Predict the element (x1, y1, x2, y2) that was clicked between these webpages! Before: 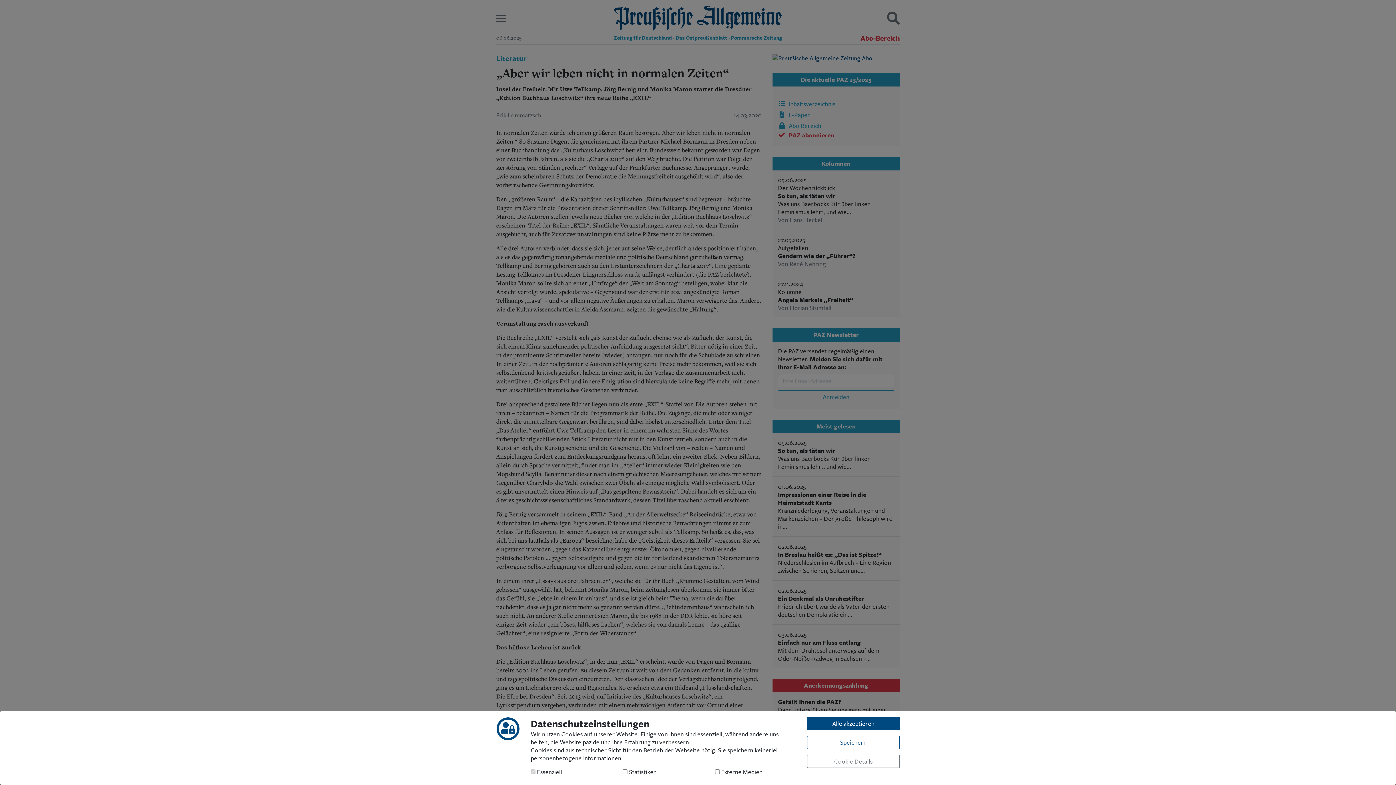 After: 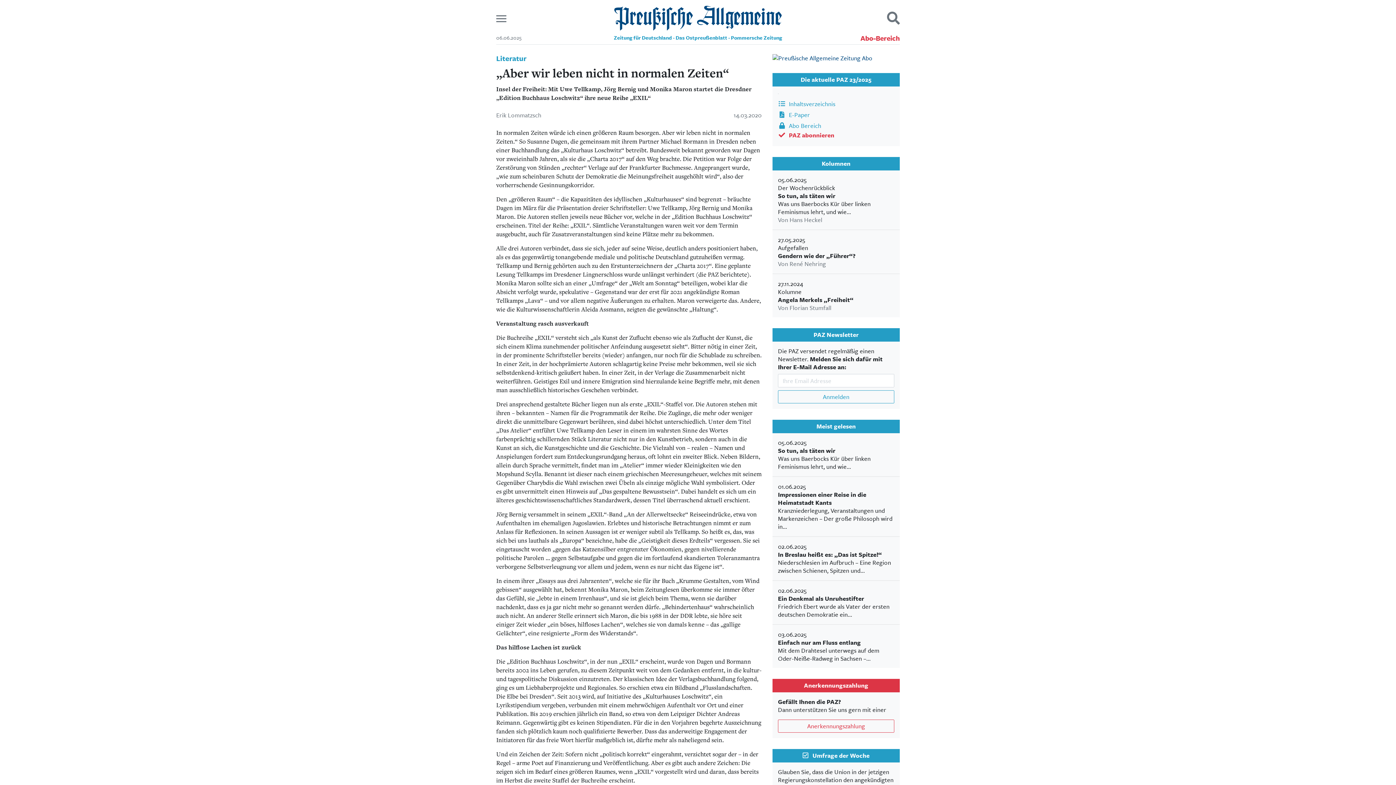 Action: bbox: (807, 736, 900, 749) label: Speichern